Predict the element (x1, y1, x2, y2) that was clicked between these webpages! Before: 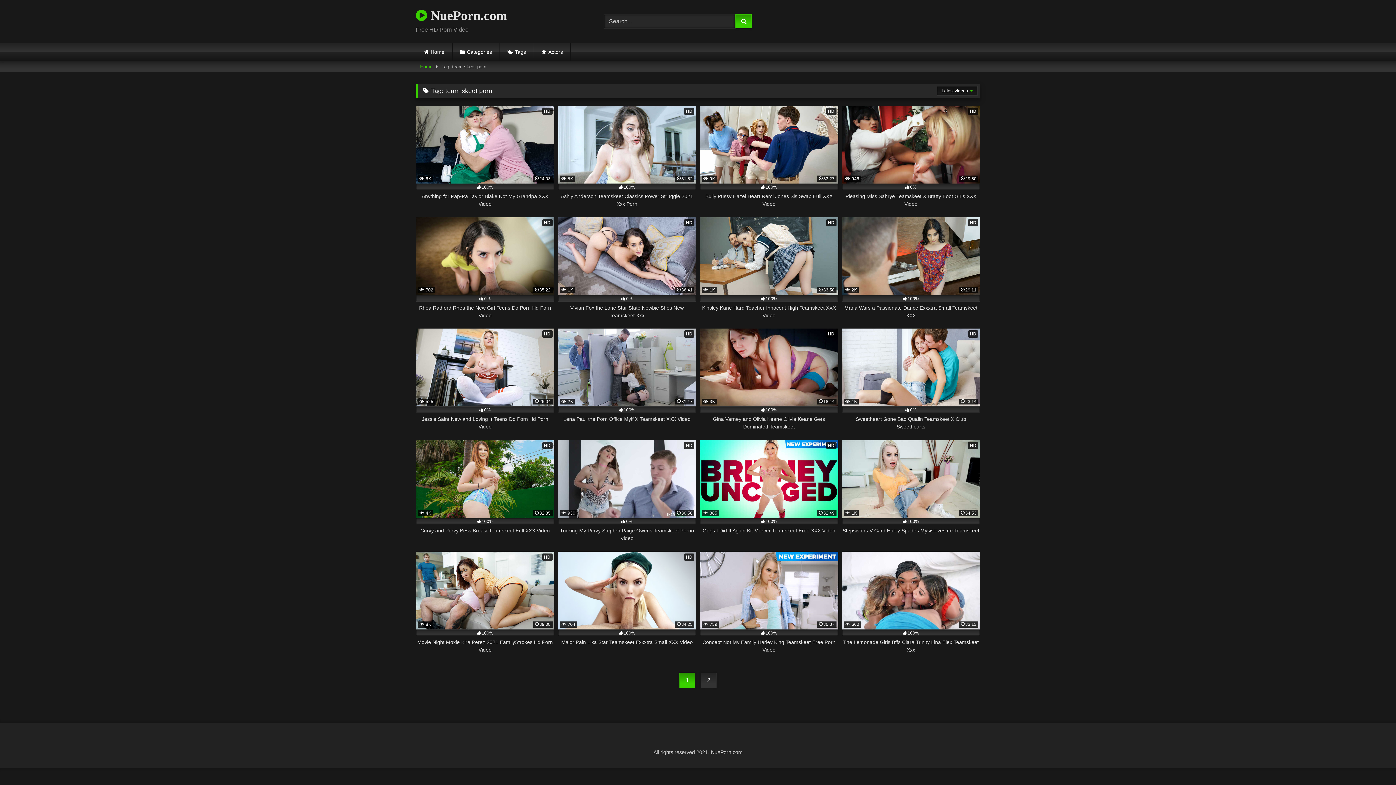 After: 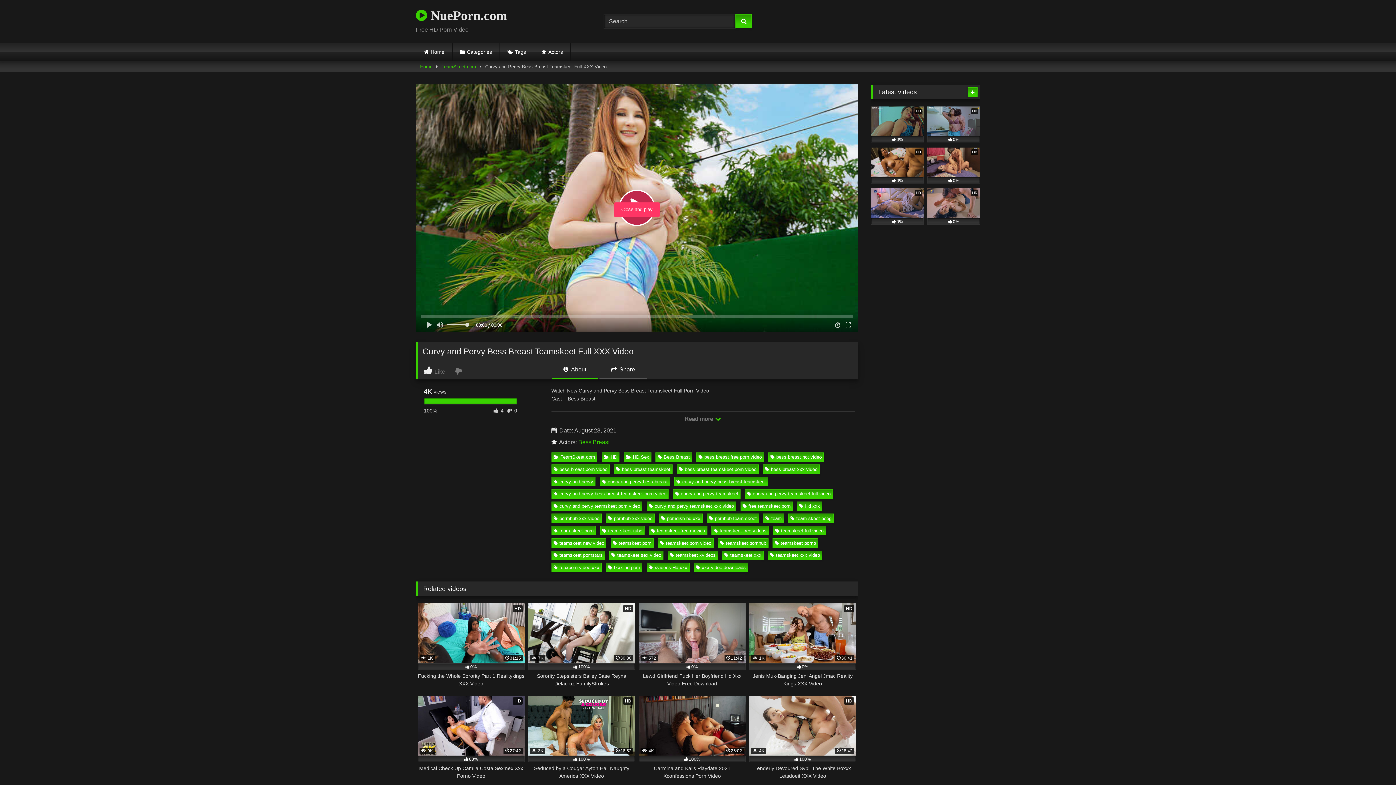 Action: bbox: (416, 440, 554, 542) label: HD
 4K
32:35
100%
Curvy and Pervy Bess Breast Teamskeet Full XXX Video